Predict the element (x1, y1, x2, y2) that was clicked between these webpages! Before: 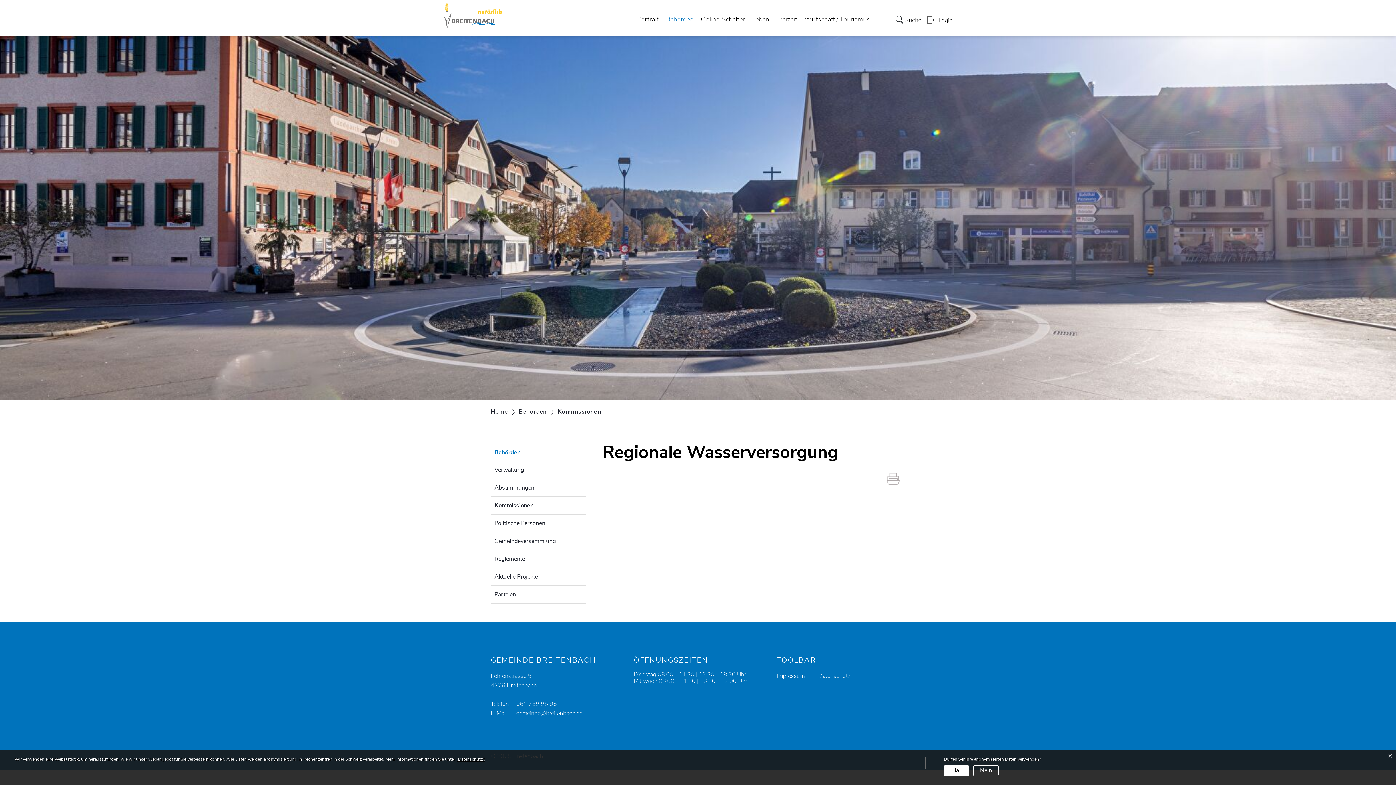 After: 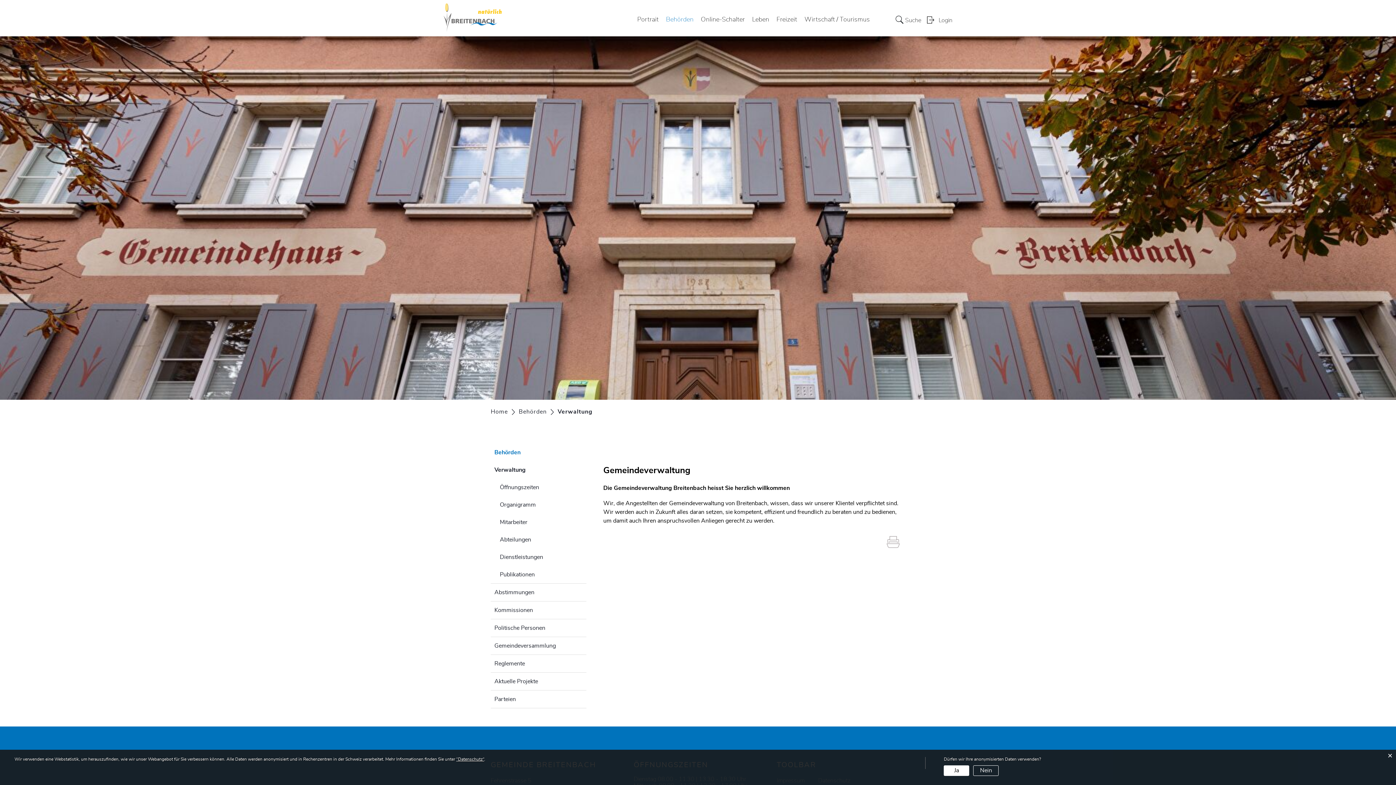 Action: label: Verwaltung bbox: (490, 461, 586, 478)